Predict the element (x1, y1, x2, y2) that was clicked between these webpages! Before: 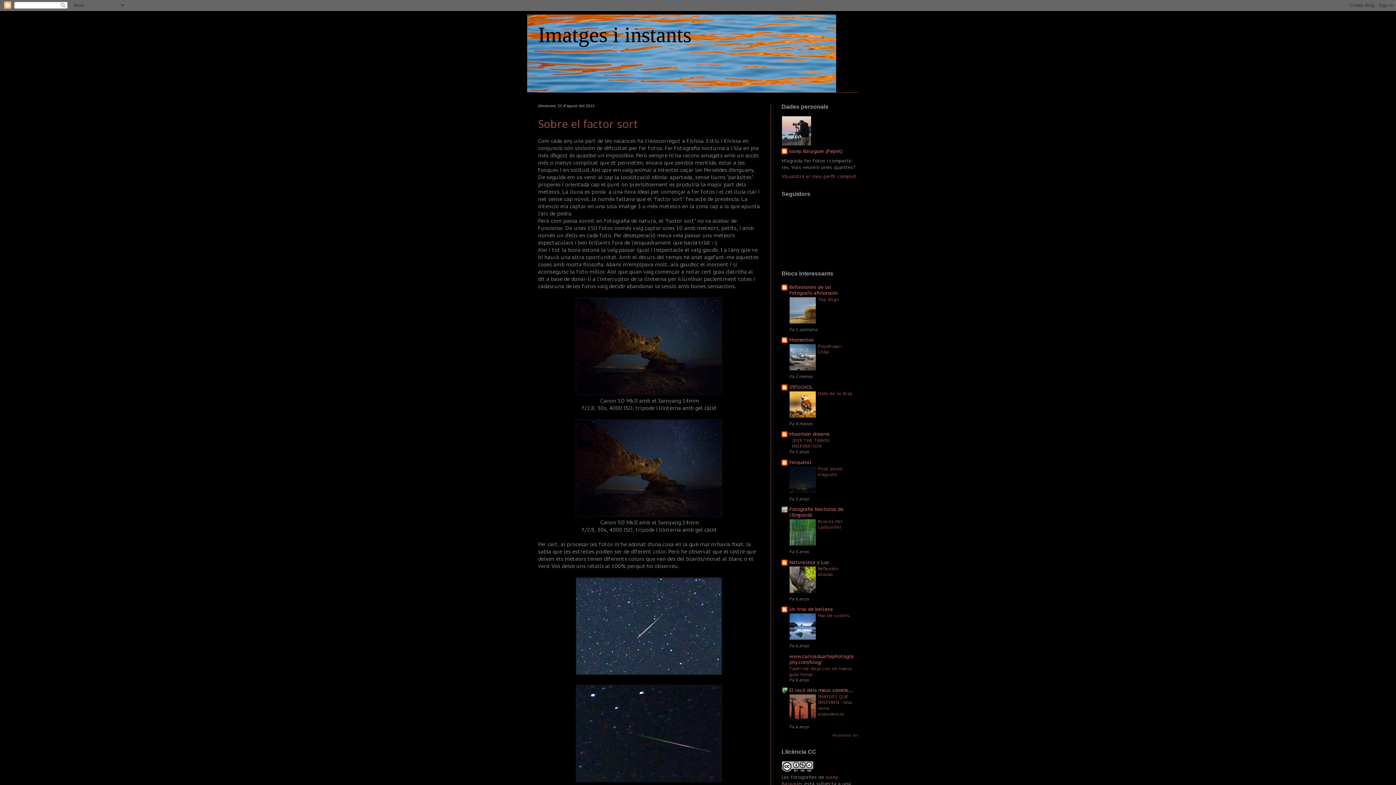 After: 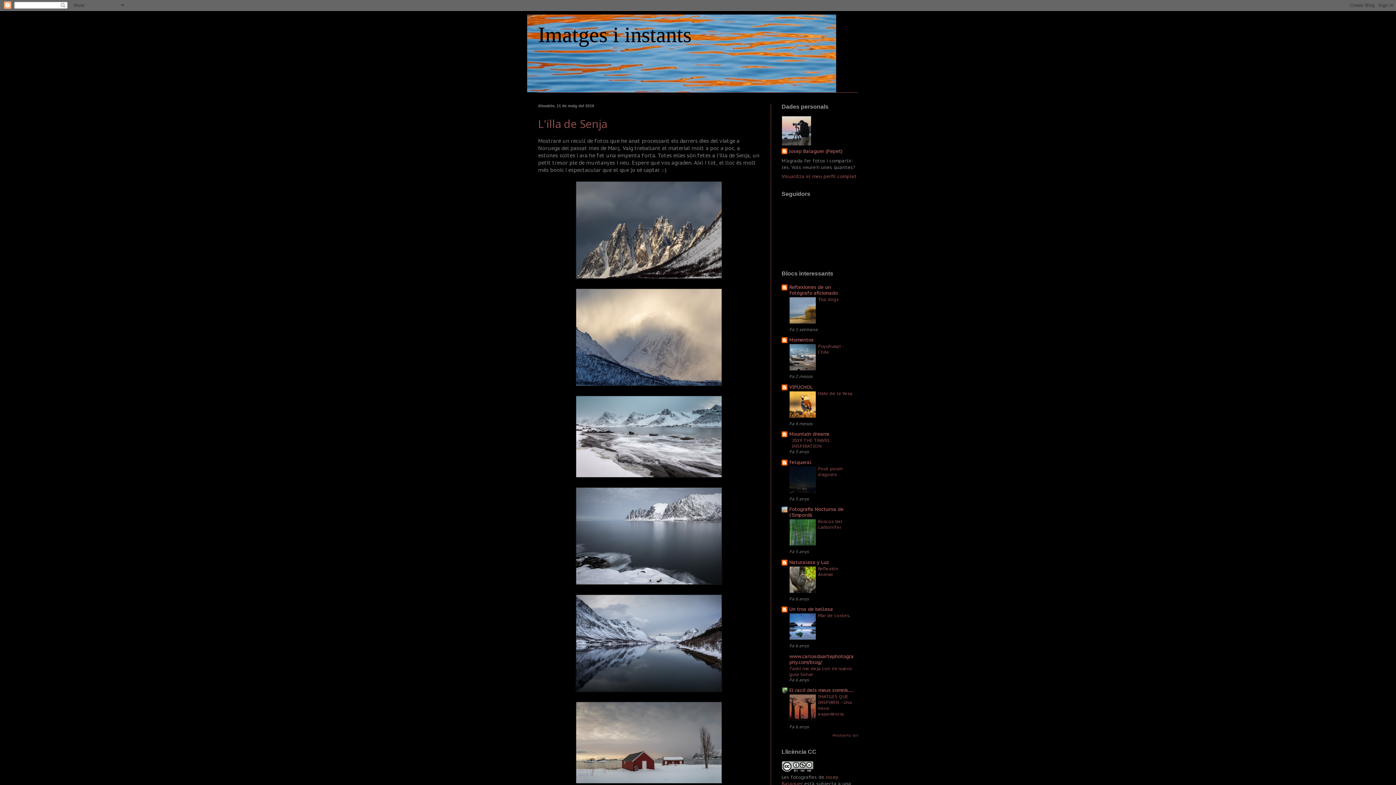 Action: label: Imatges i instants bbox: (538, 22, 691, 46)